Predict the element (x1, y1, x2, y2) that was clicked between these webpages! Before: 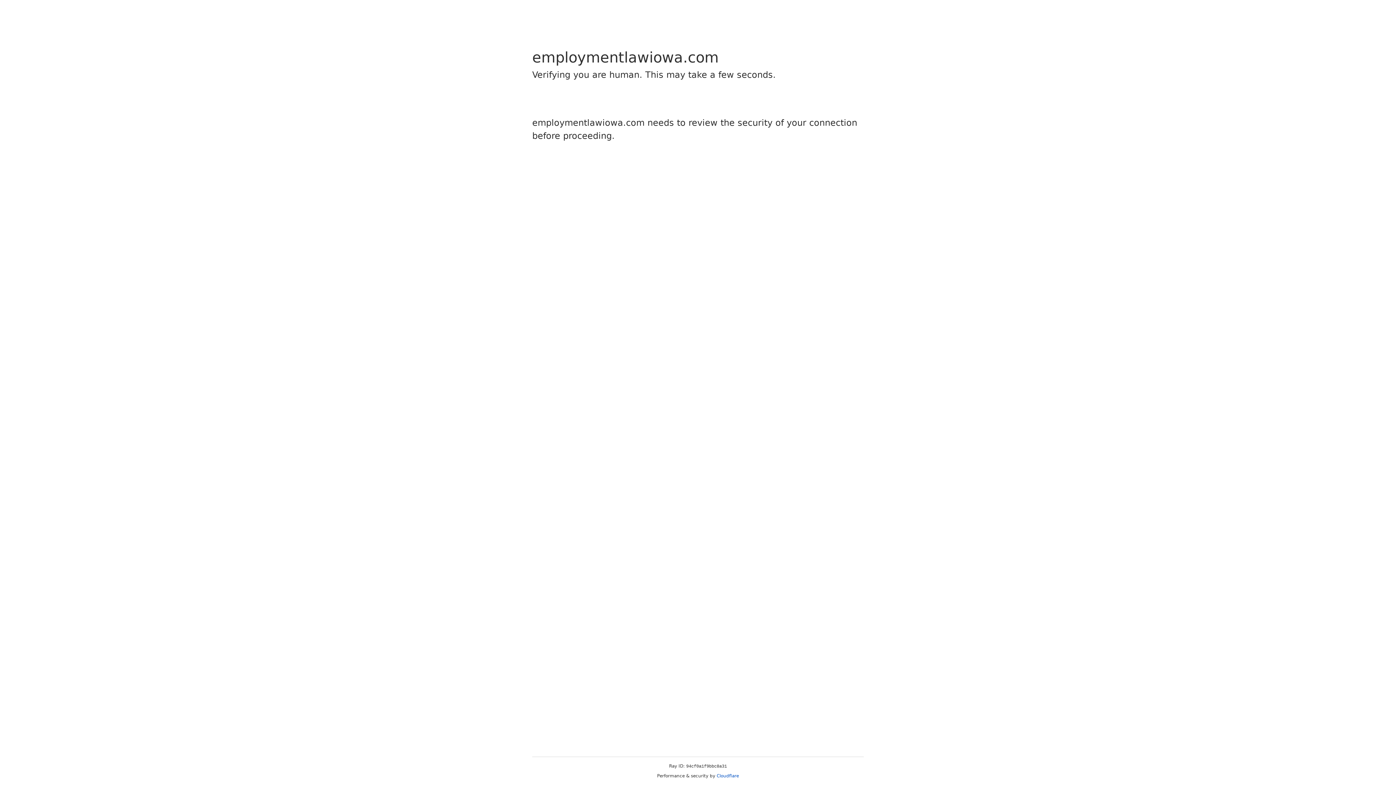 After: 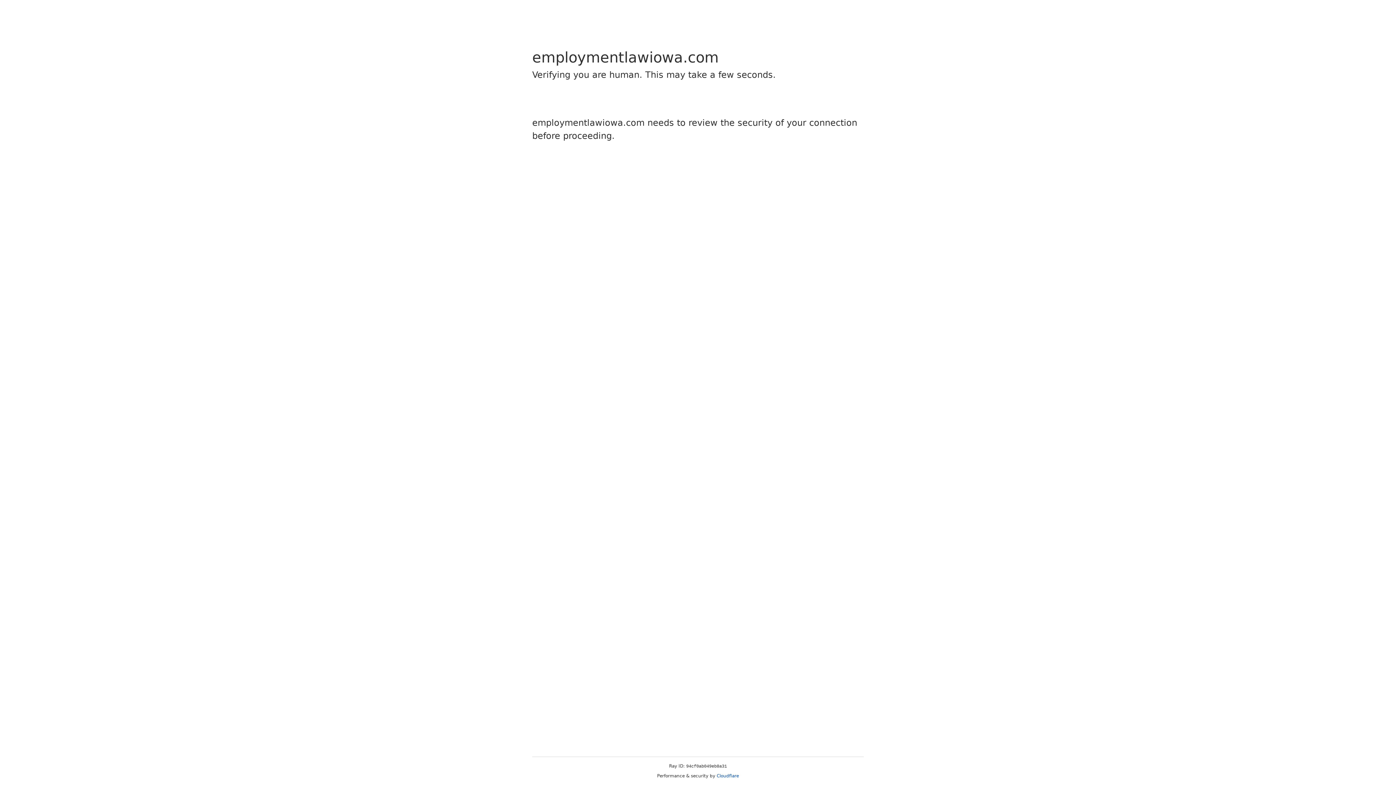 Action: label: Cloudflare bbox: (716, 773, 739, 778)